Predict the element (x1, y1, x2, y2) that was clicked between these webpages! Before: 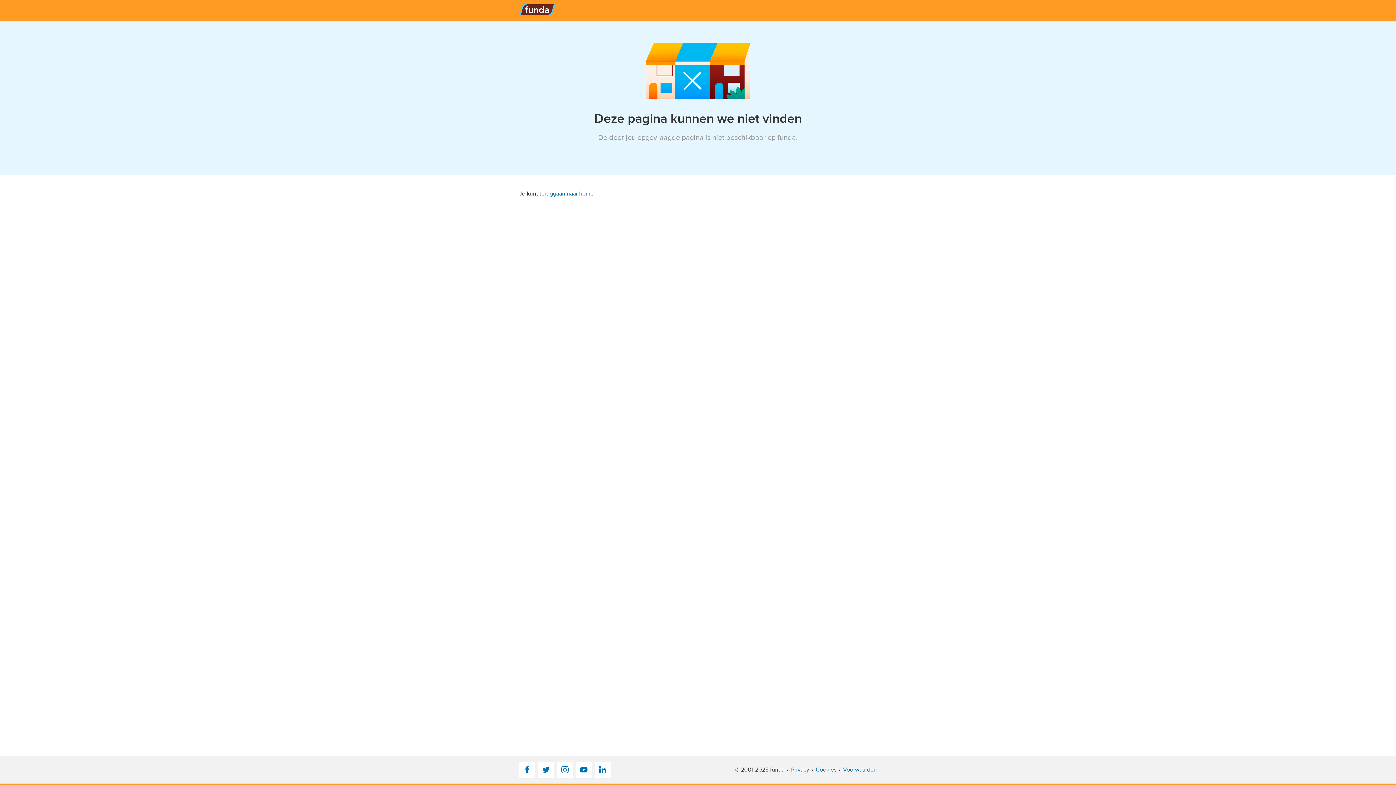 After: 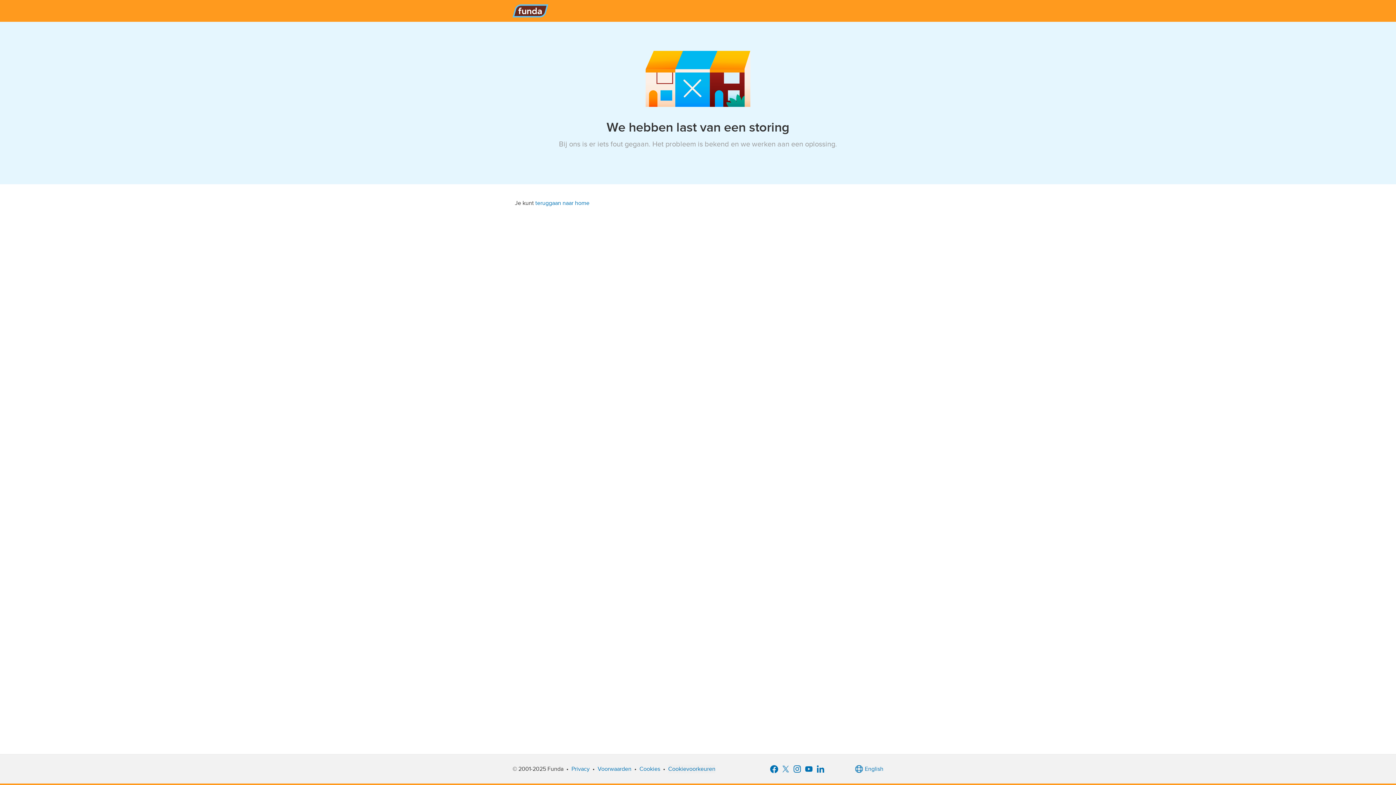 Action: bbox: (539, 190, 593, 197) label: teruggaan naar home